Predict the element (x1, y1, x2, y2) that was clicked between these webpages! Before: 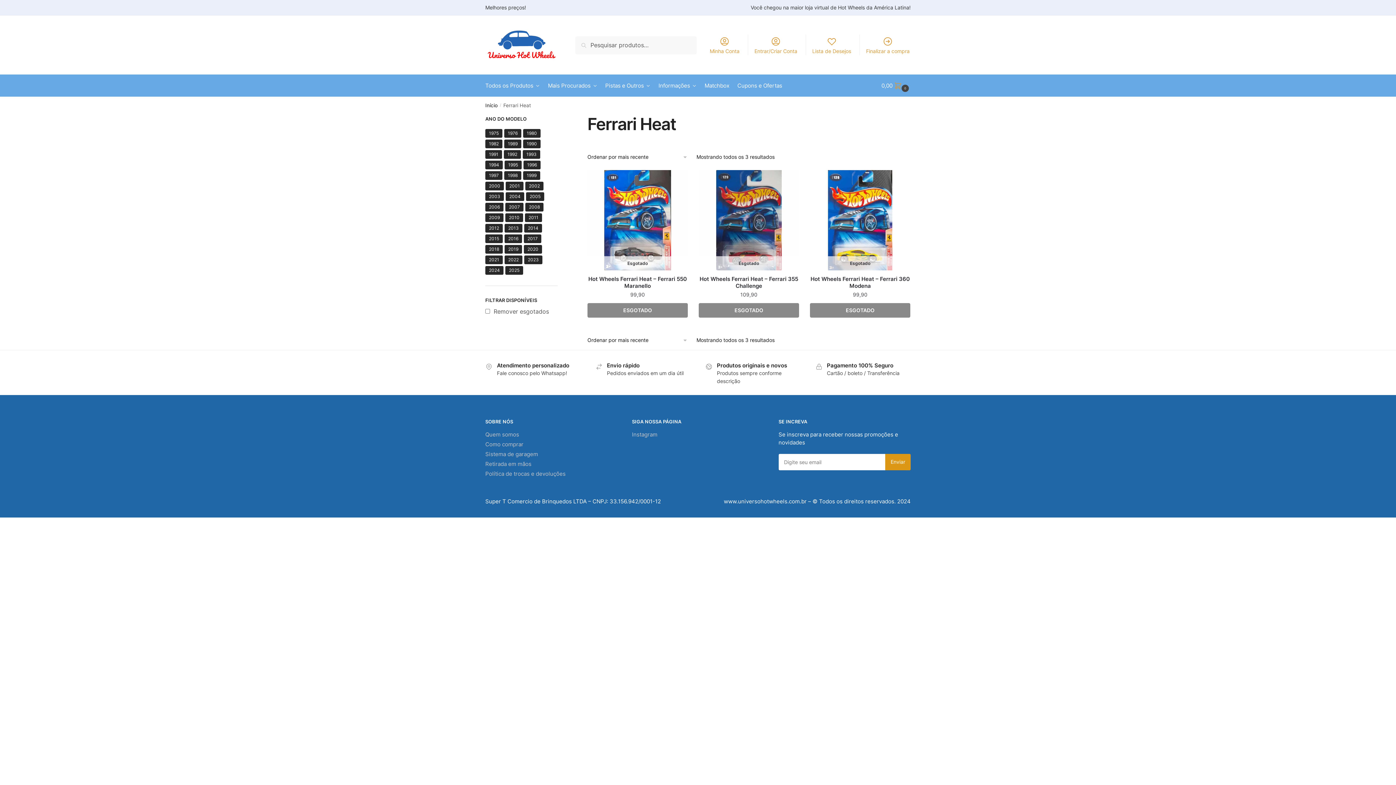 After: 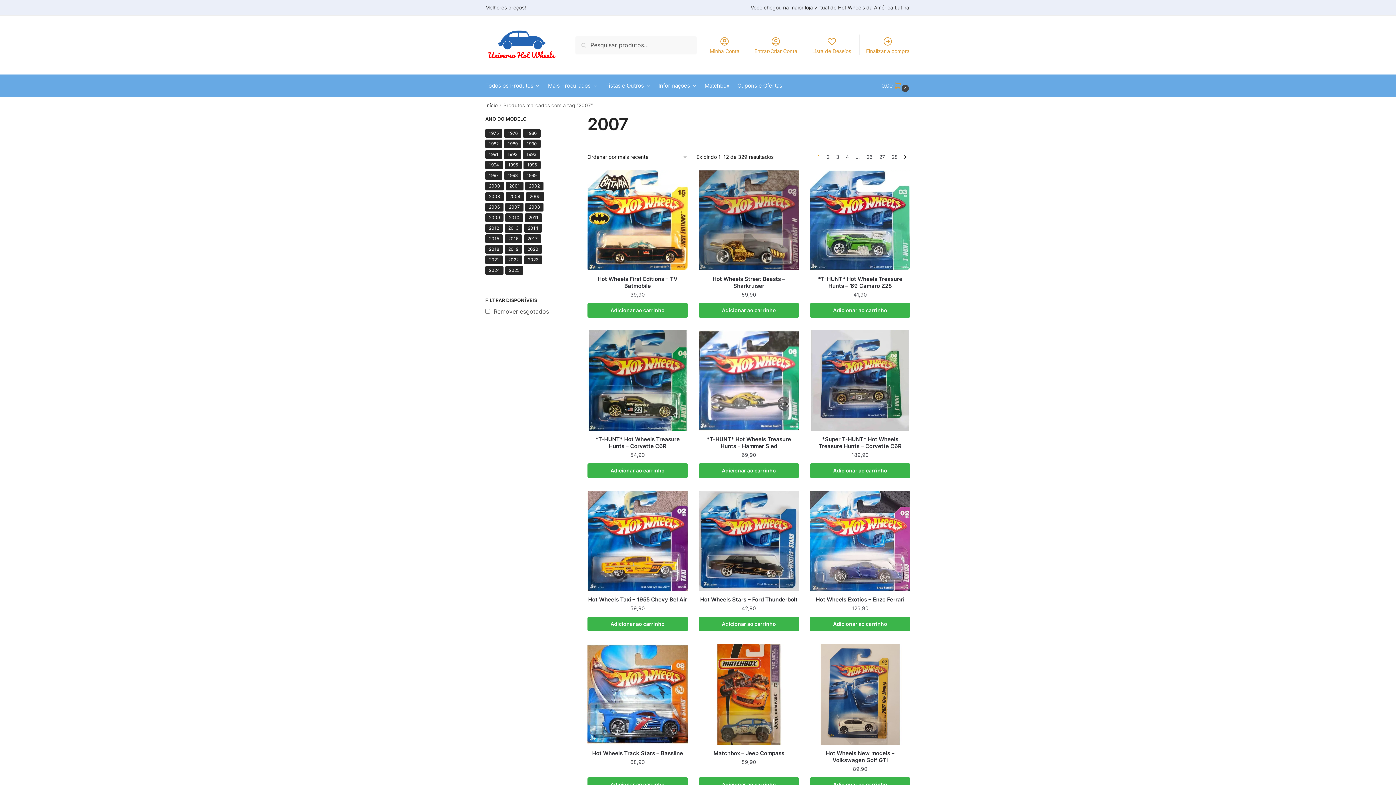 Action: label: 2007 (329 produtos) bbox: (505, 203, 523, 211)